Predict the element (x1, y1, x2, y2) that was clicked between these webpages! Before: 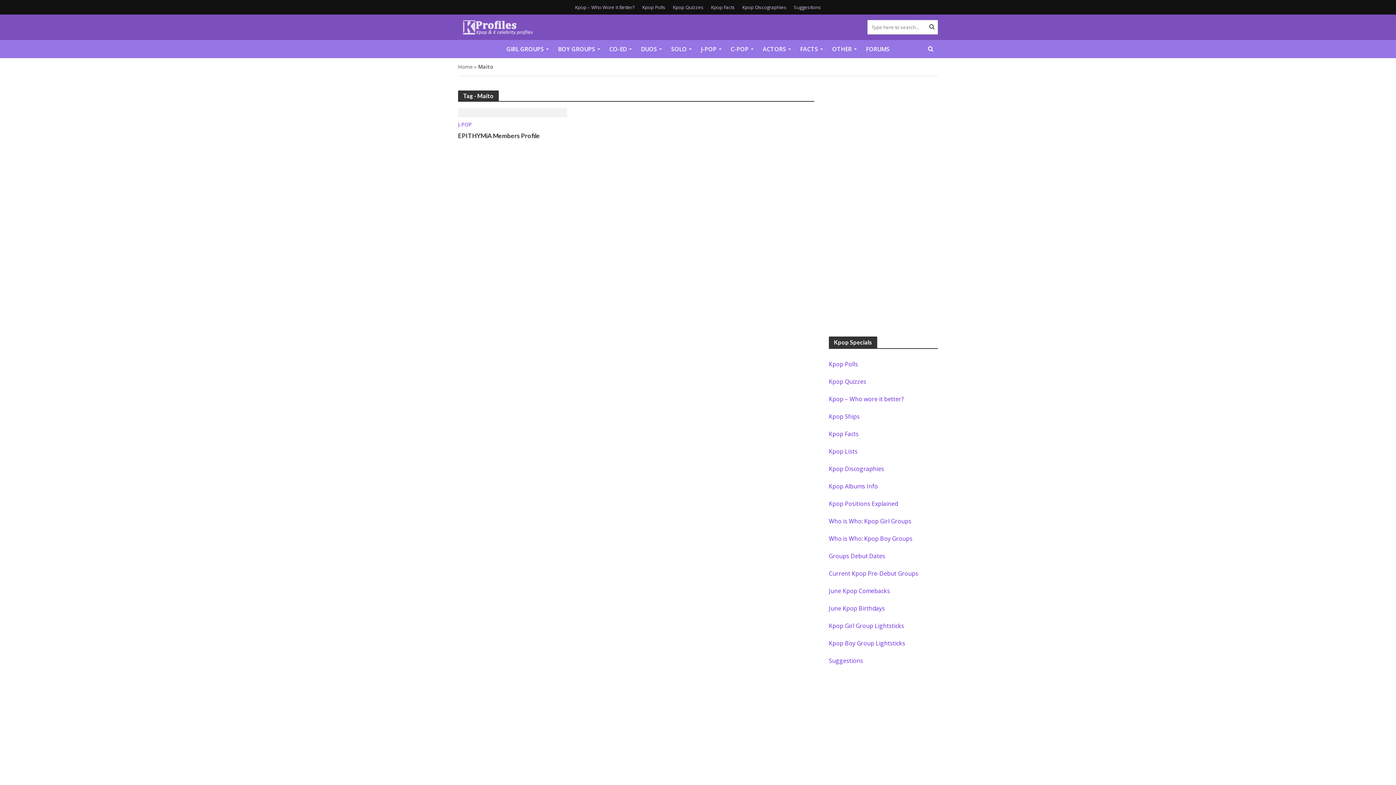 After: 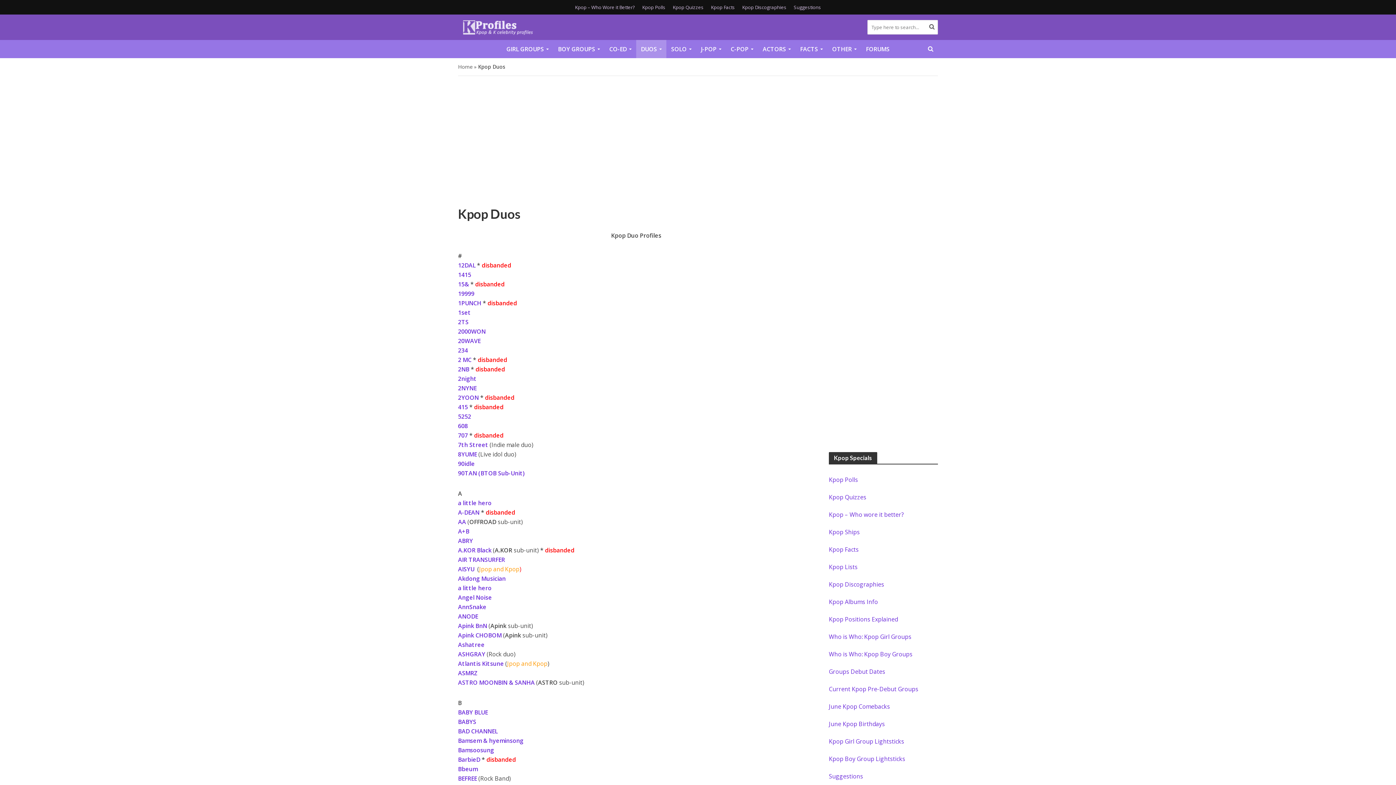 Action: bbox: (636, 40, 666, 58) label: DUOS